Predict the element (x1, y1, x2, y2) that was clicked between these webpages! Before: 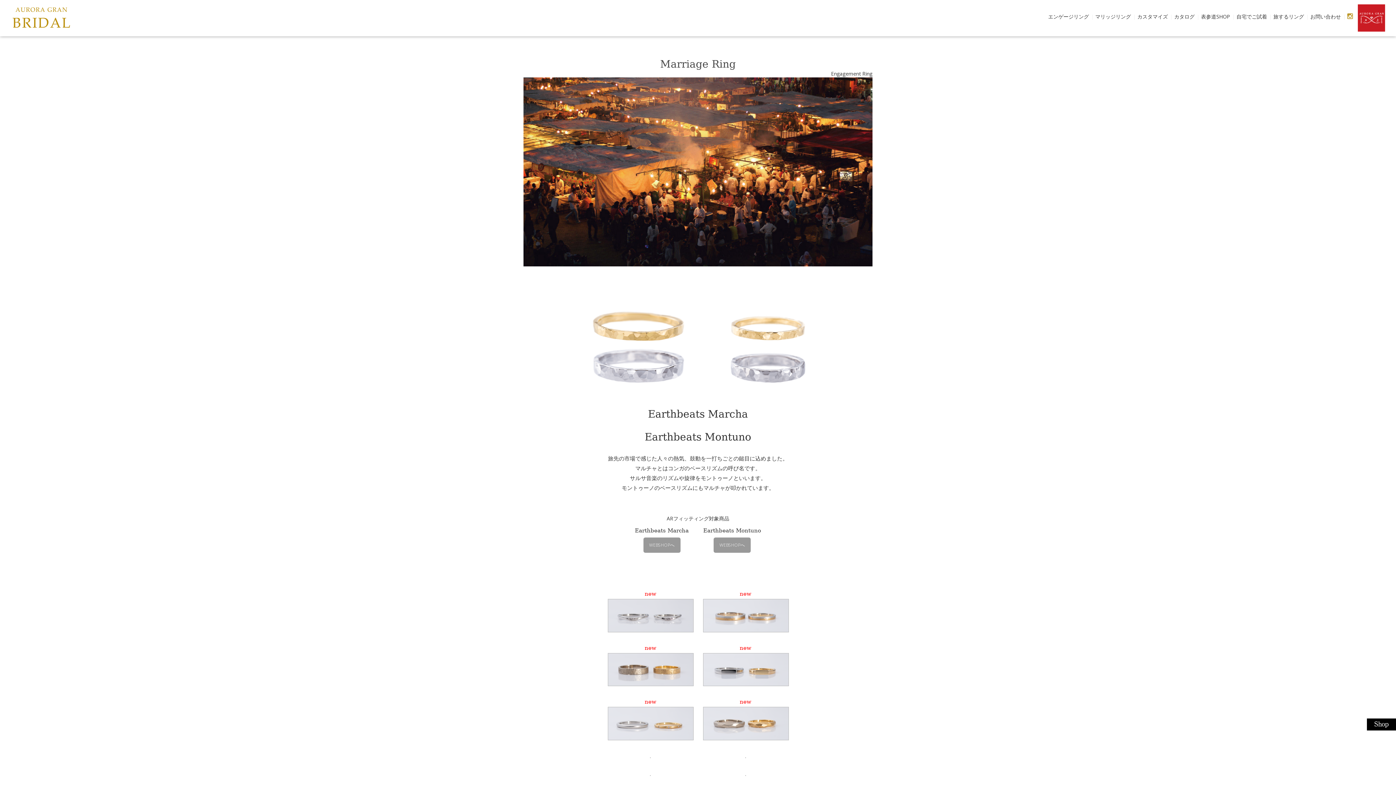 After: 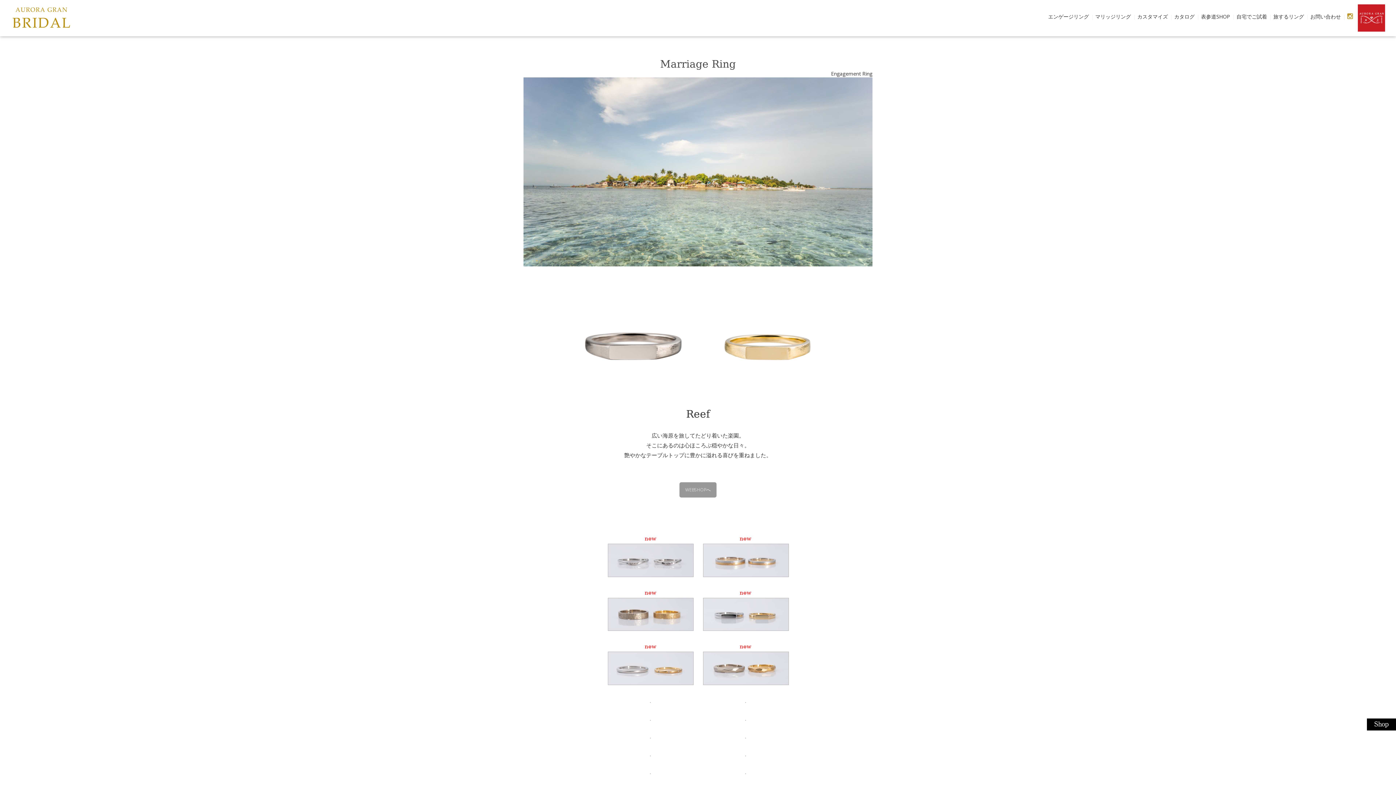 Action: bbox: (703, 653, 788, 686)